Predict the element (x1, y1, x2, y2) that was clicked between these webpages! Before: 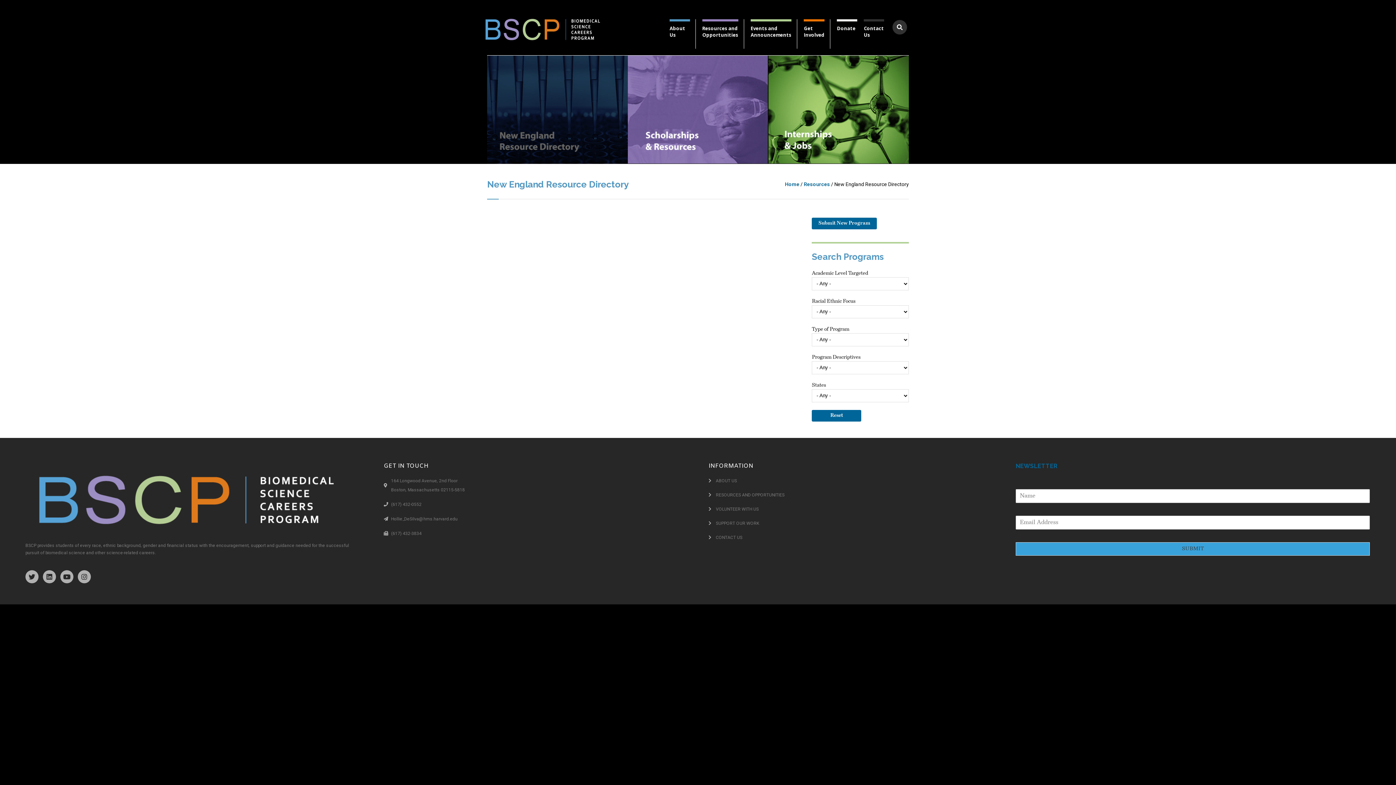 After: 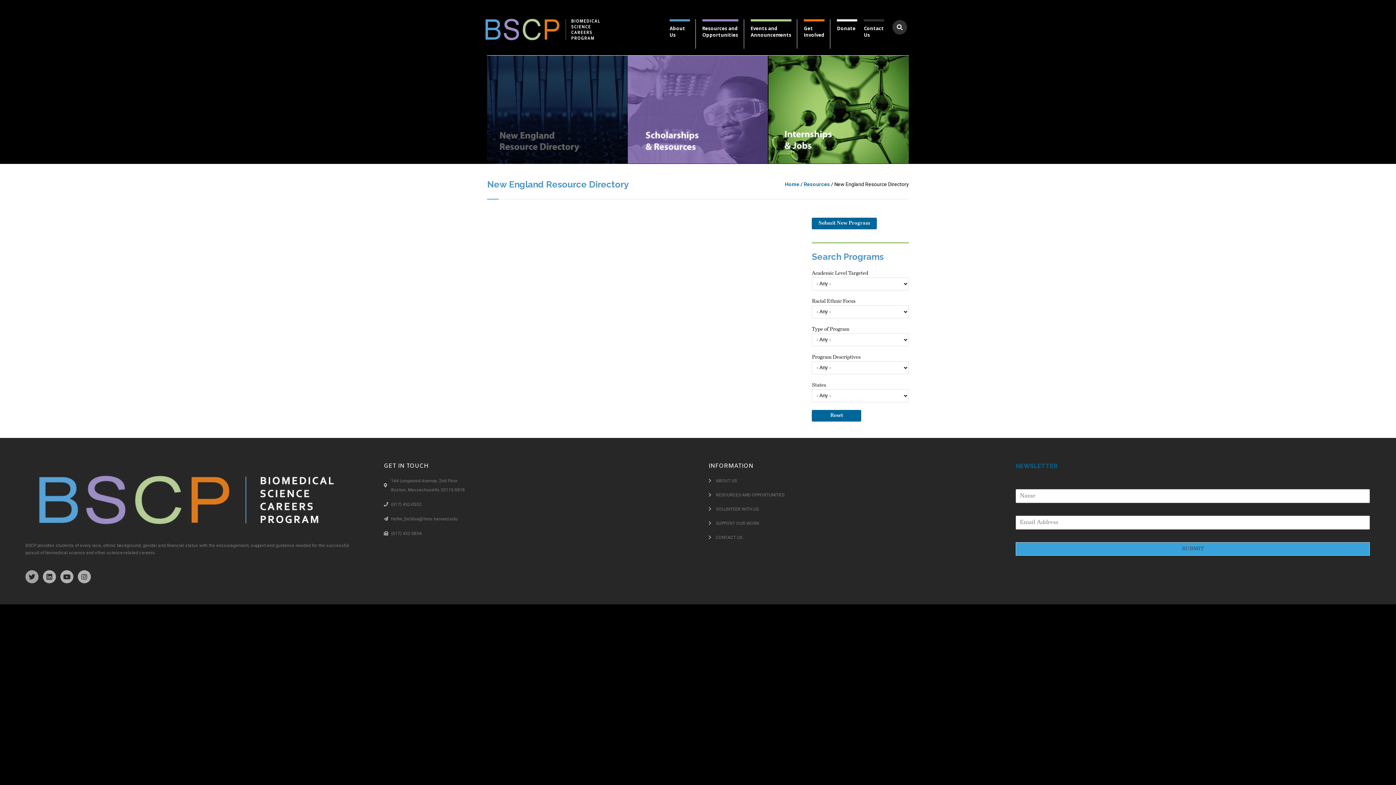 Action: bbox: (25, 570, 38, 583) label: Twitter